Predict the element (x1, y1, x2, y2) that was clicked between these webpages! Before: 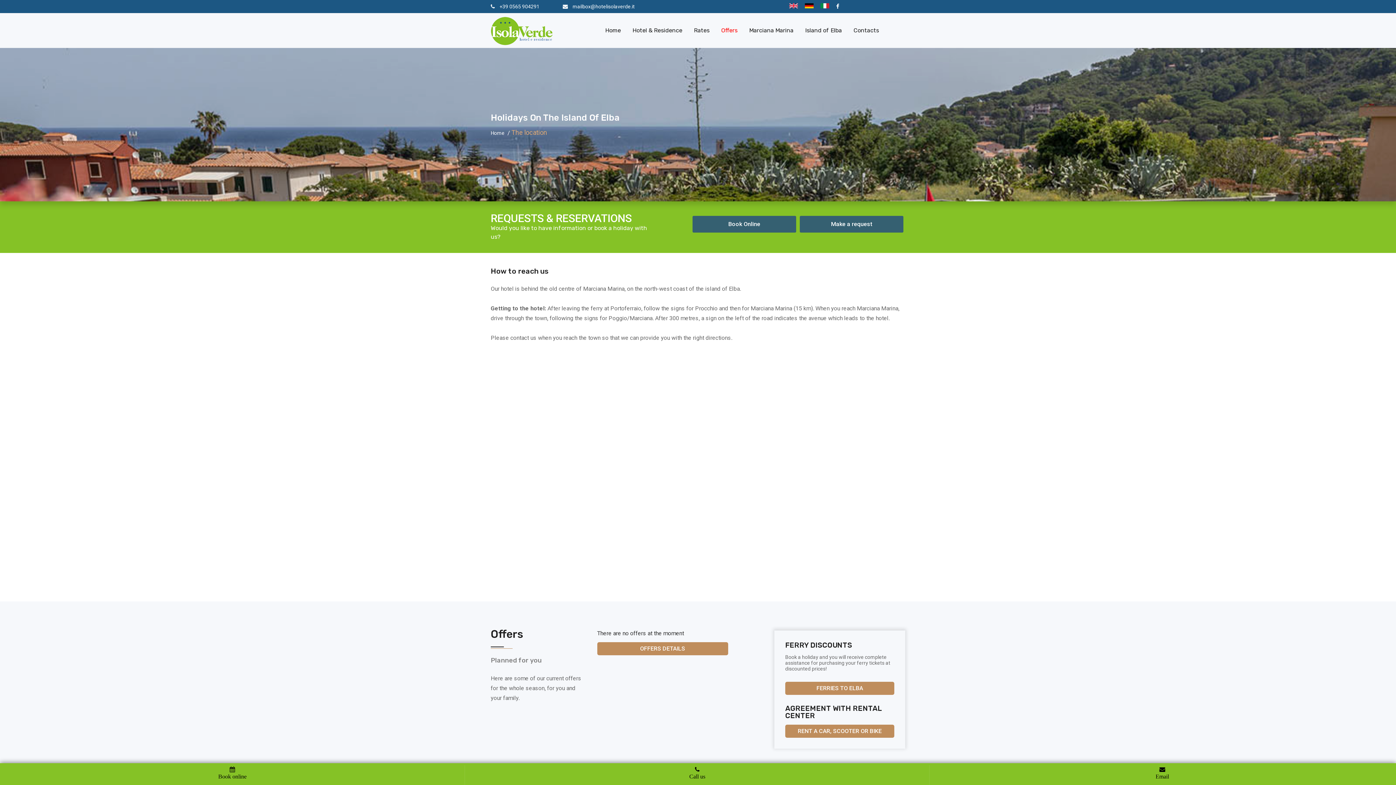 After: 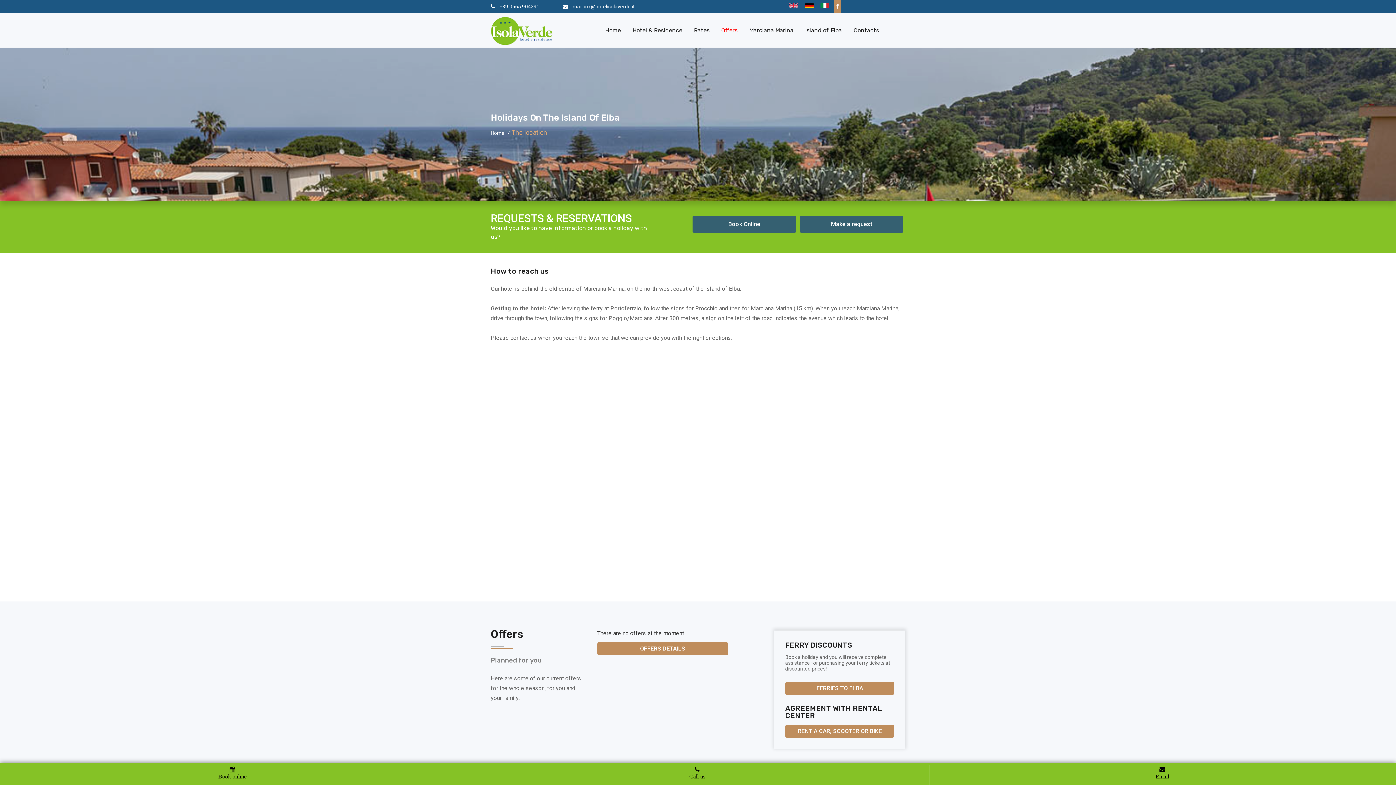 Action: bbox: (836, 2, 839, 9)